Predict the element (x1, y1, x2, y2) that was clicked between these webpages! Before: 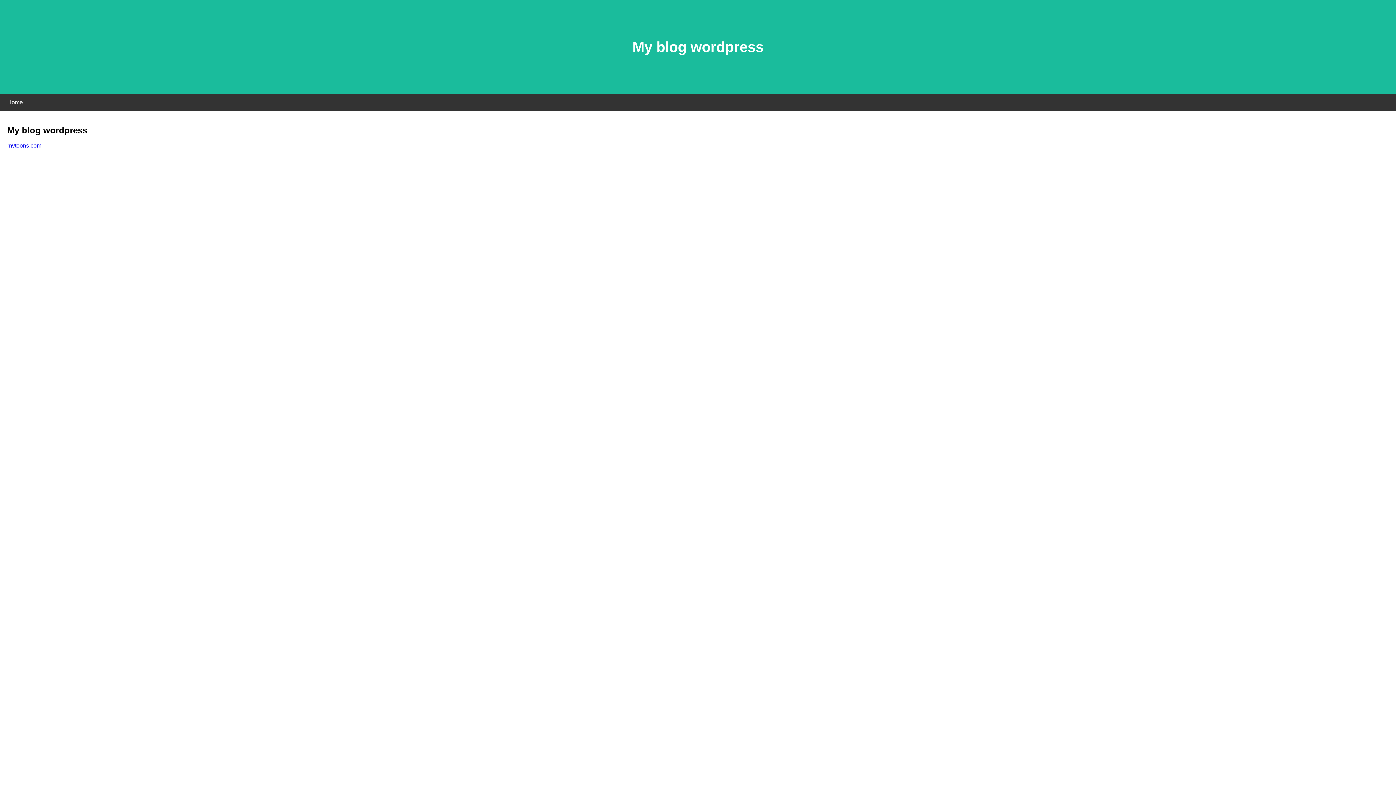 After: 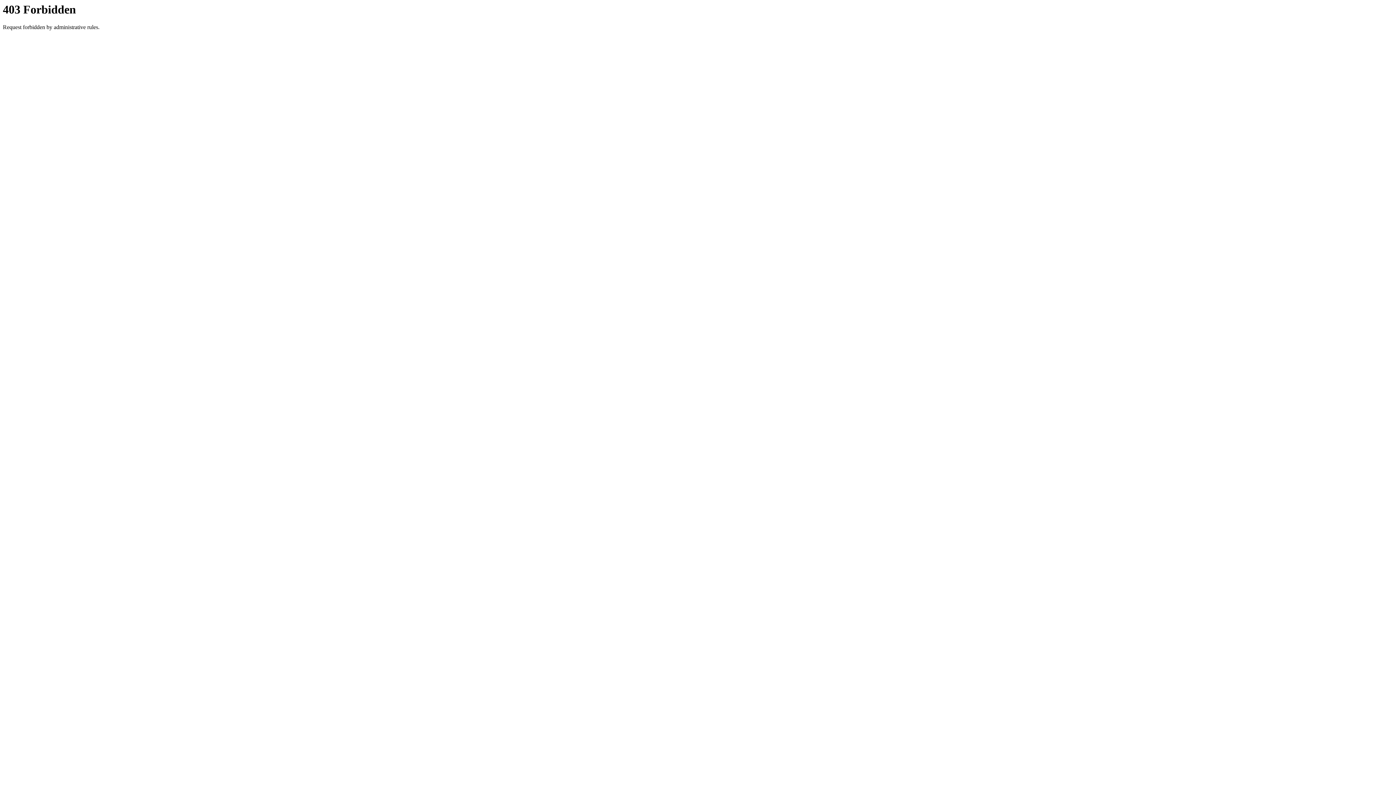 Action: label: mvtoons.com bbox: (7, 142, 41, 148)